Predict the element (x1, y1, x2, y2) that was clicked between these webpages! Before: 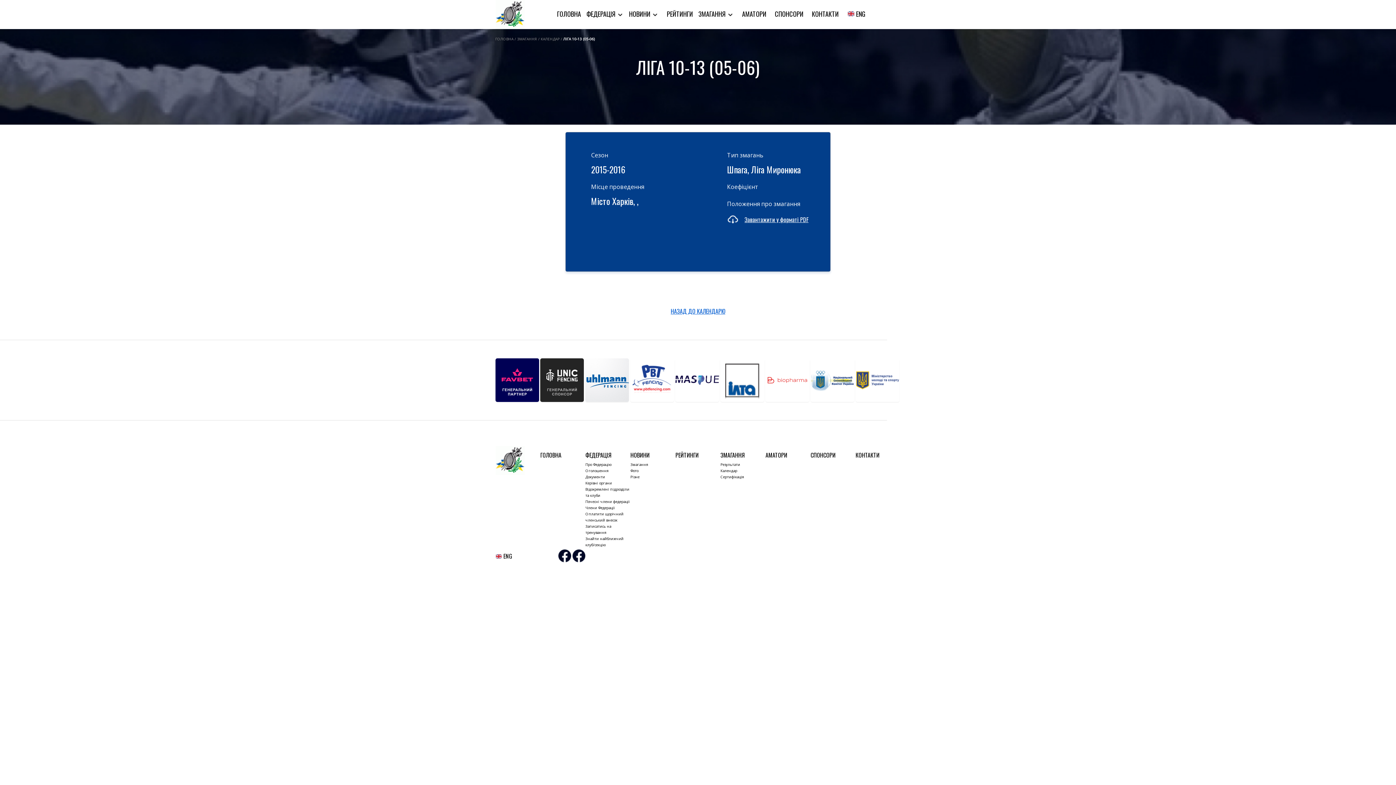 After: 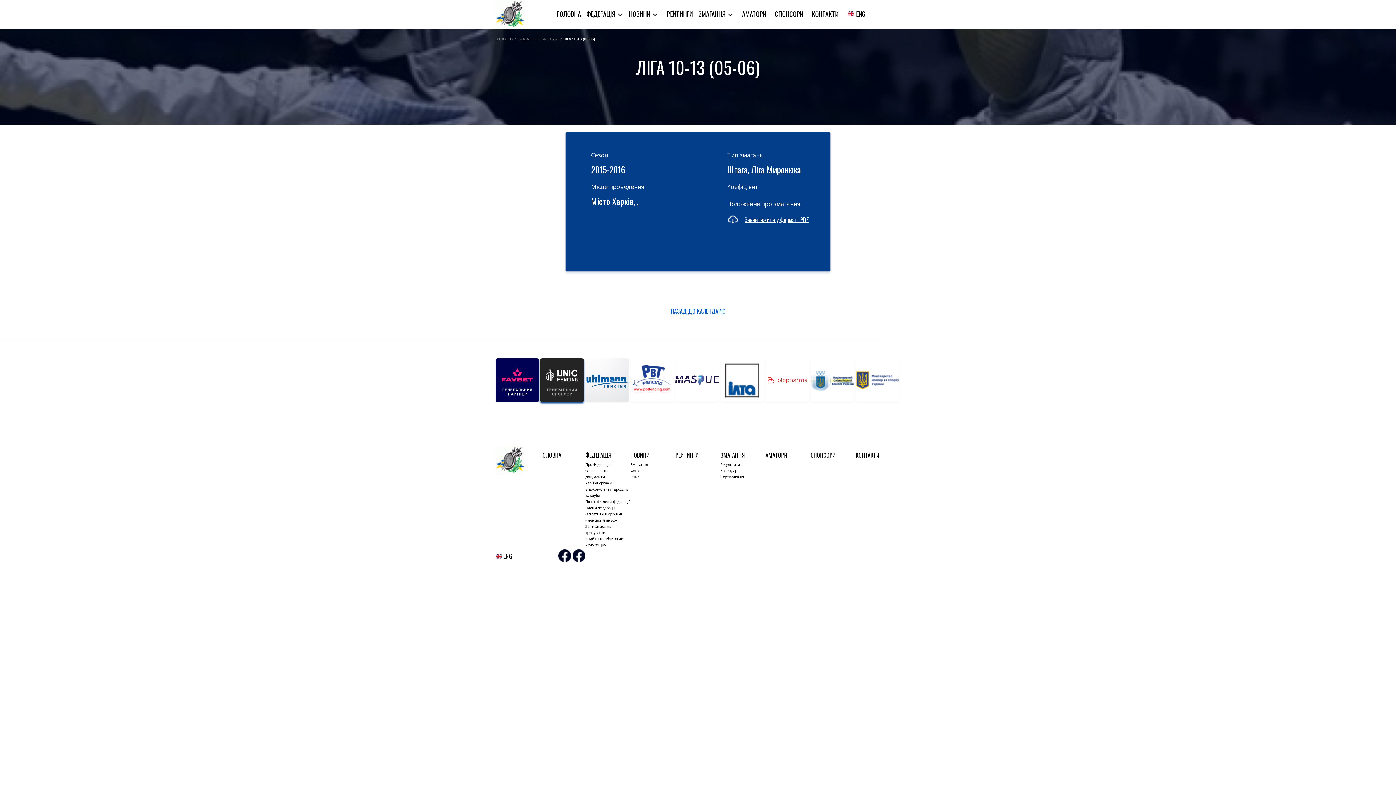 Action: bbox: (540, 358, 584, 402)